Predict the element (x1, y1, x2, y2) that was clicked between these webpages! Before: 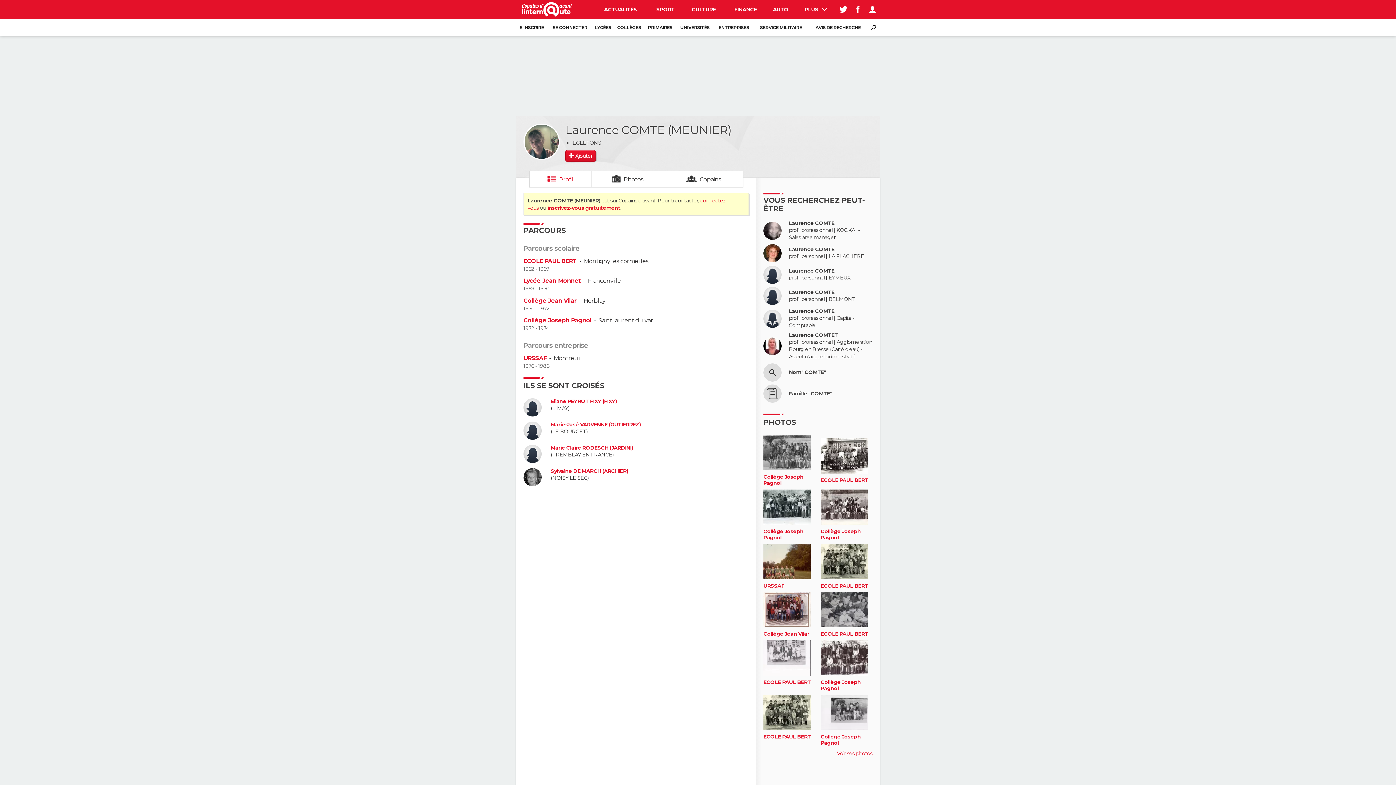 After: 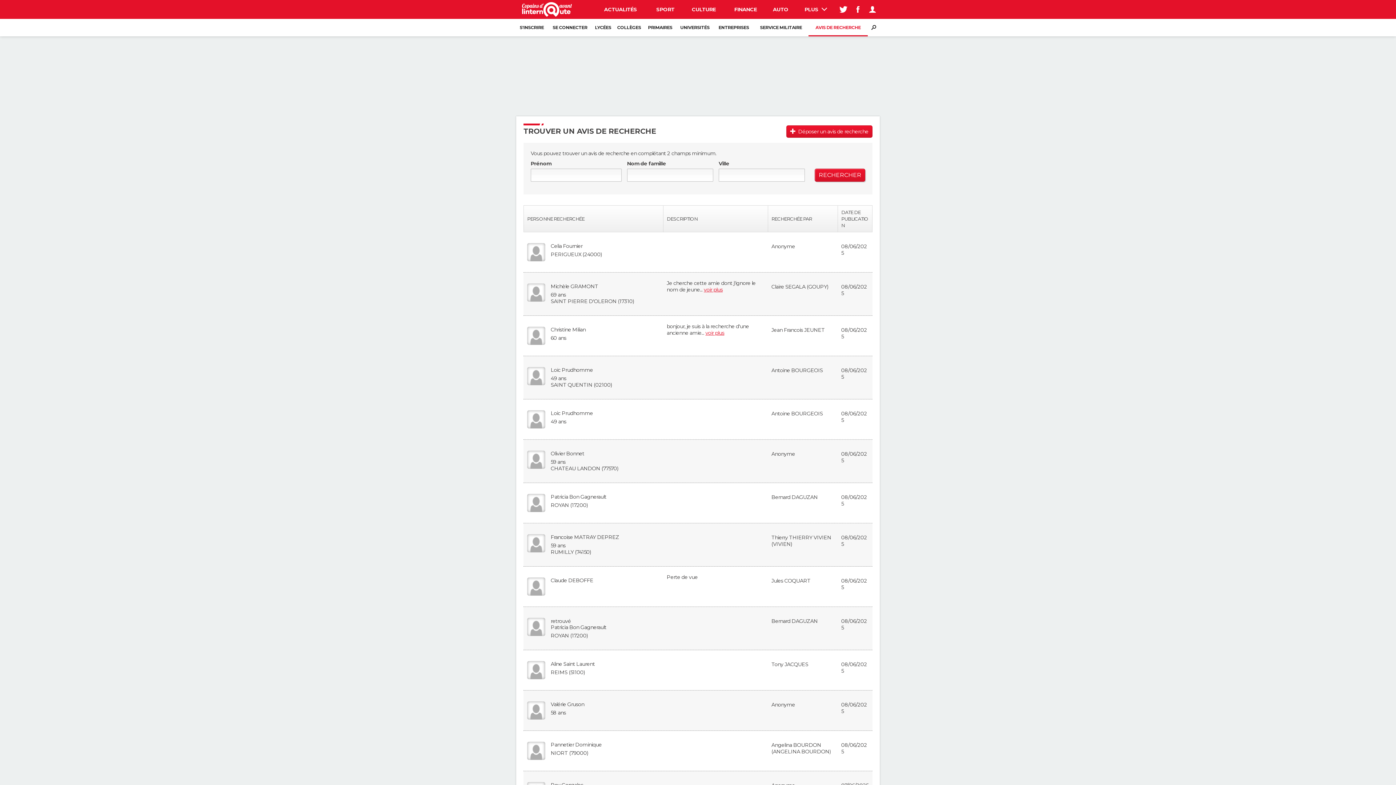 Action: label: AVIS DE RECHERCHE bbox: (808, 18, 868, 36)